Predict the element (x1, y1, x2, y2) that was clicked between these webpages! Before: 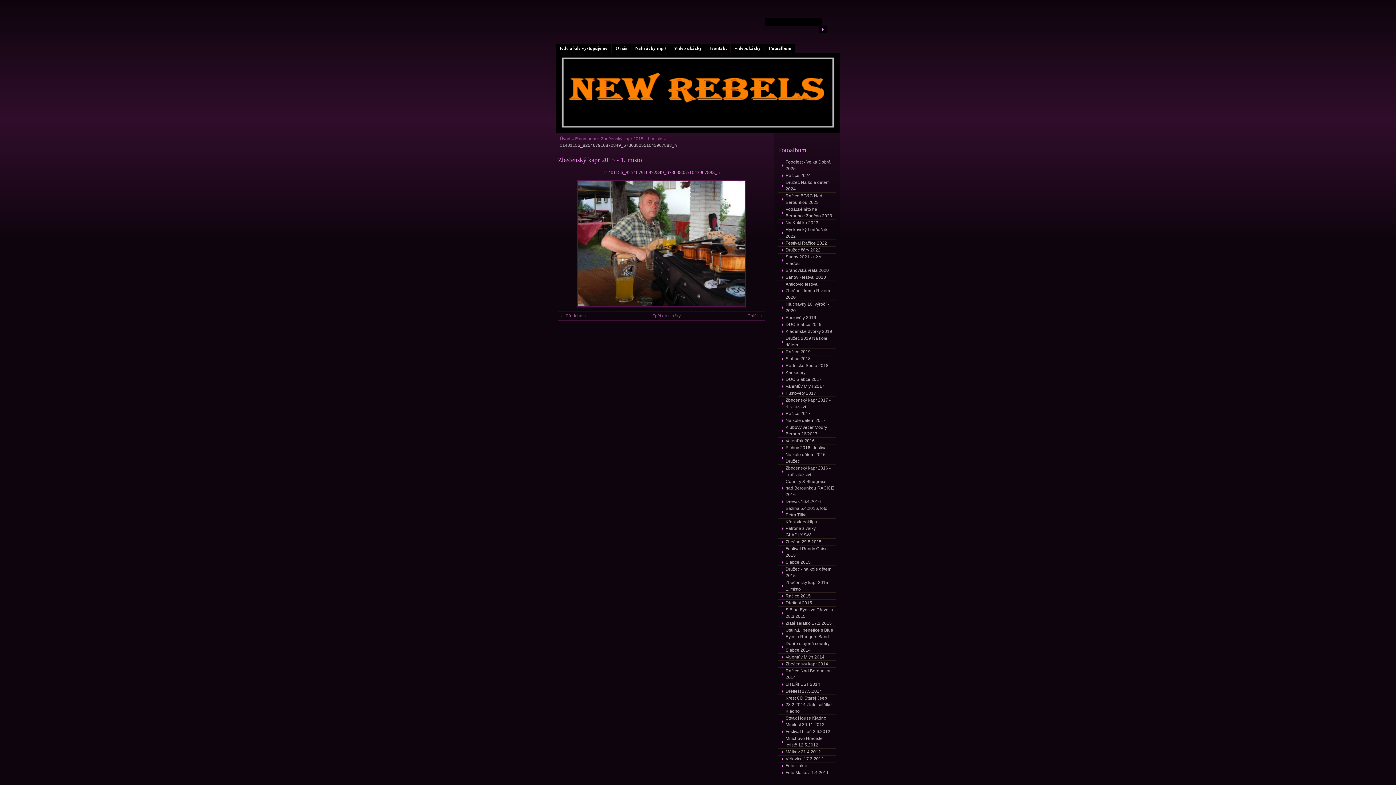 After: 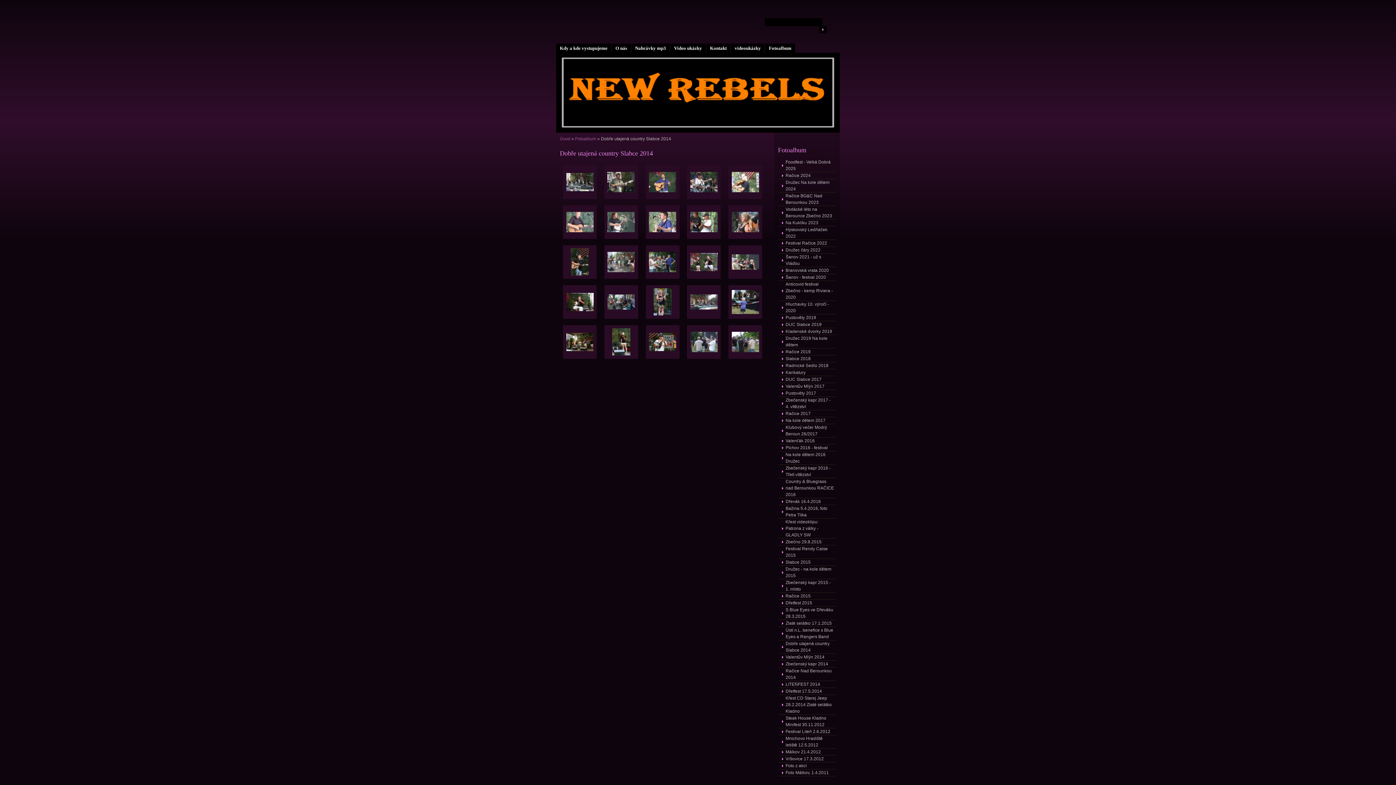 Action: bbox: (778, 640, 836, 654) label: Dobře utajená country Slabce 2014